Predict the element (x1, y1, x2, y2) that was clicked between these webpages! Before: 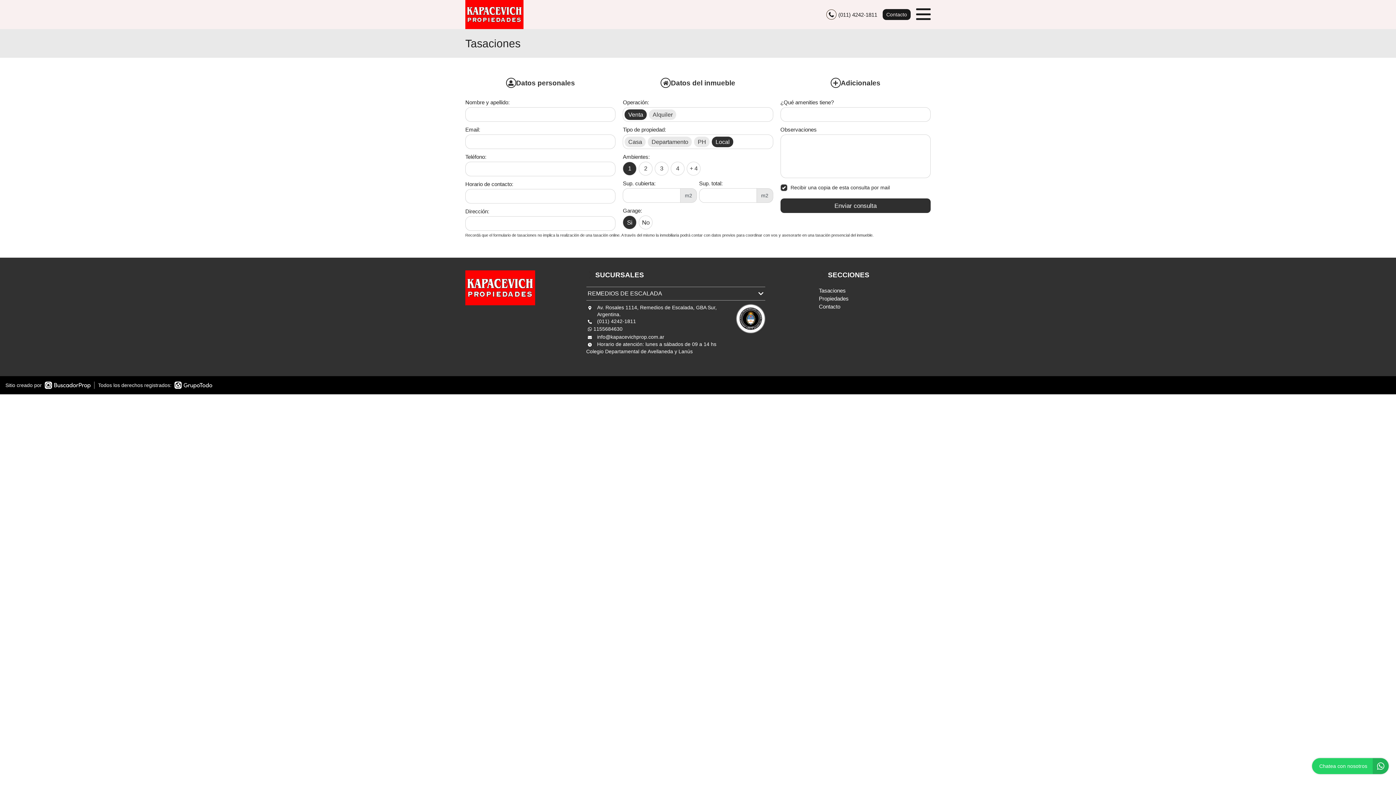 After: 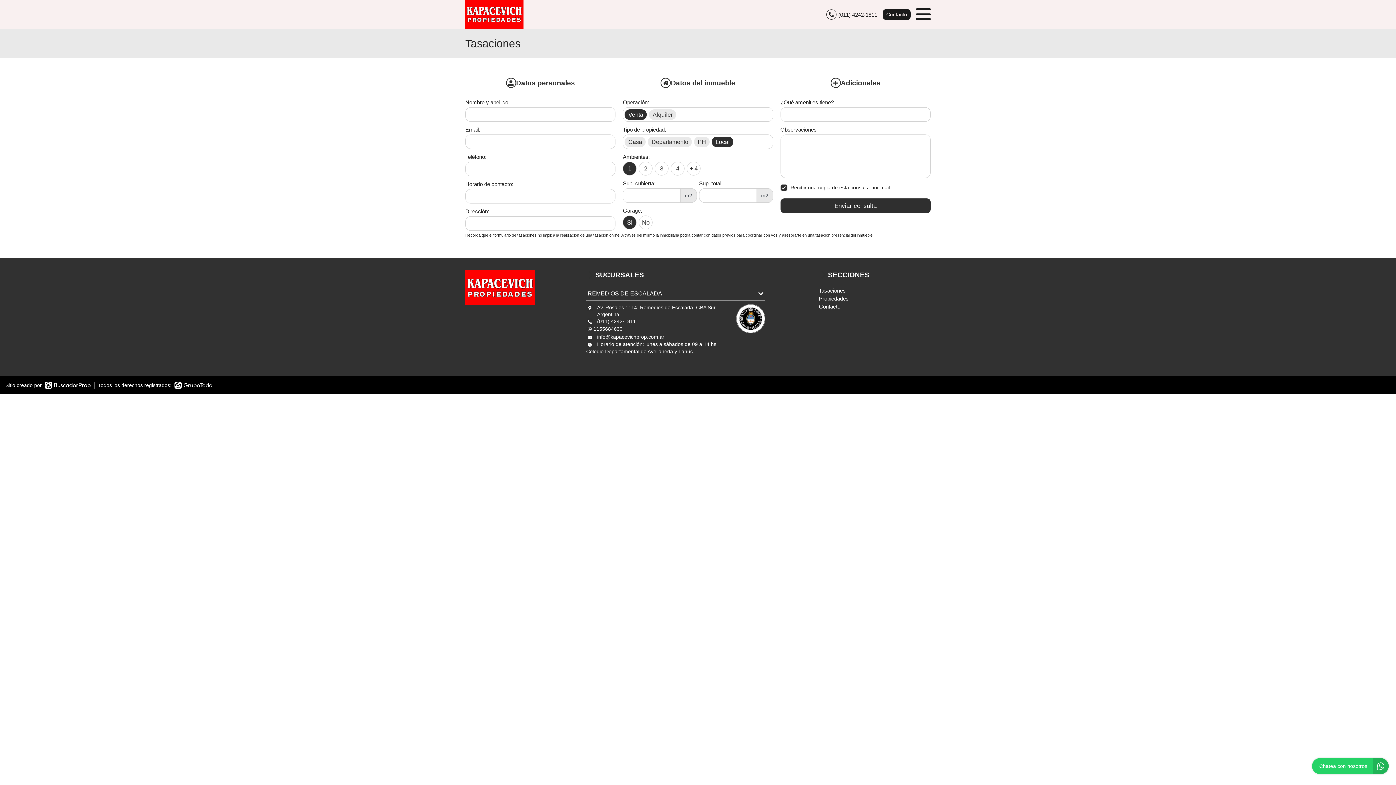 Action: label: Tasaciones bbox: (819, 286, 930, 294)